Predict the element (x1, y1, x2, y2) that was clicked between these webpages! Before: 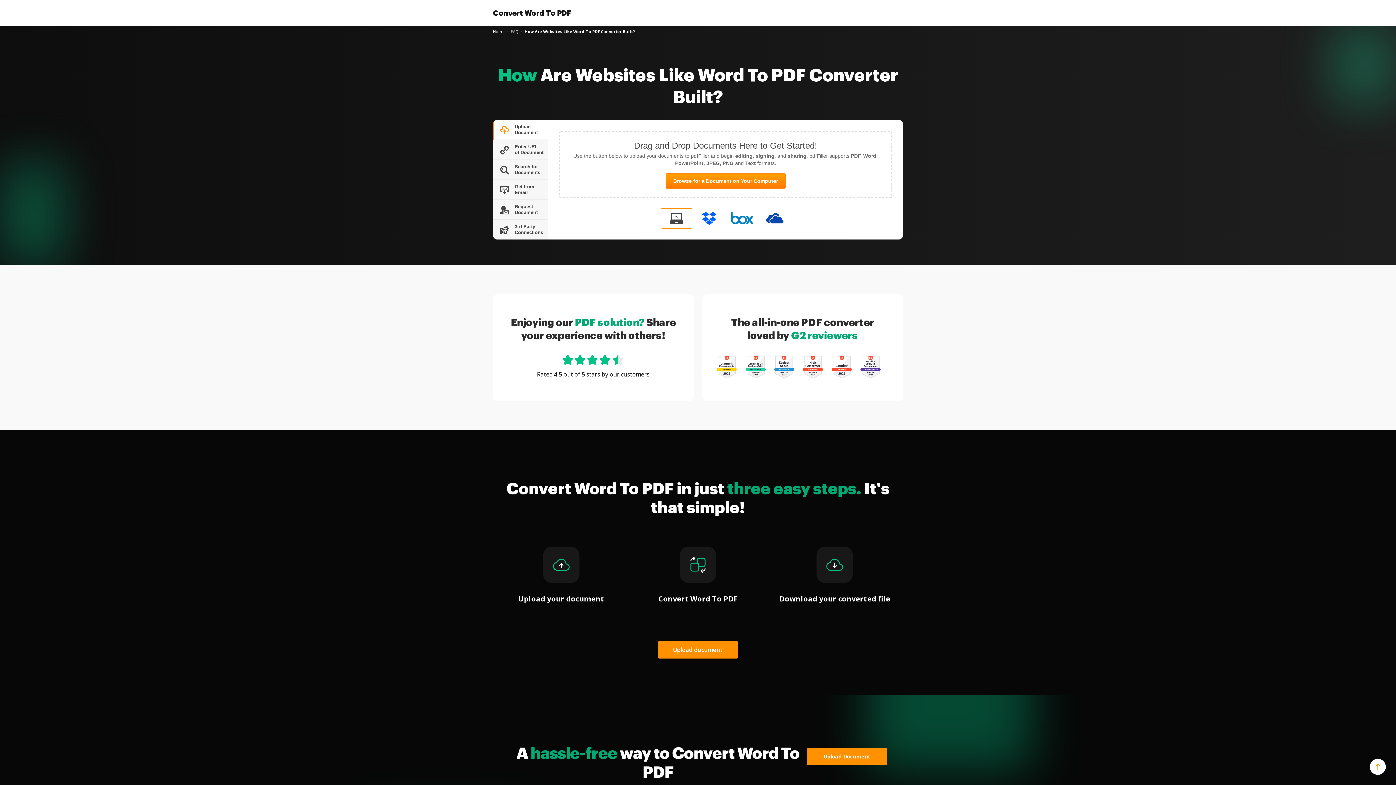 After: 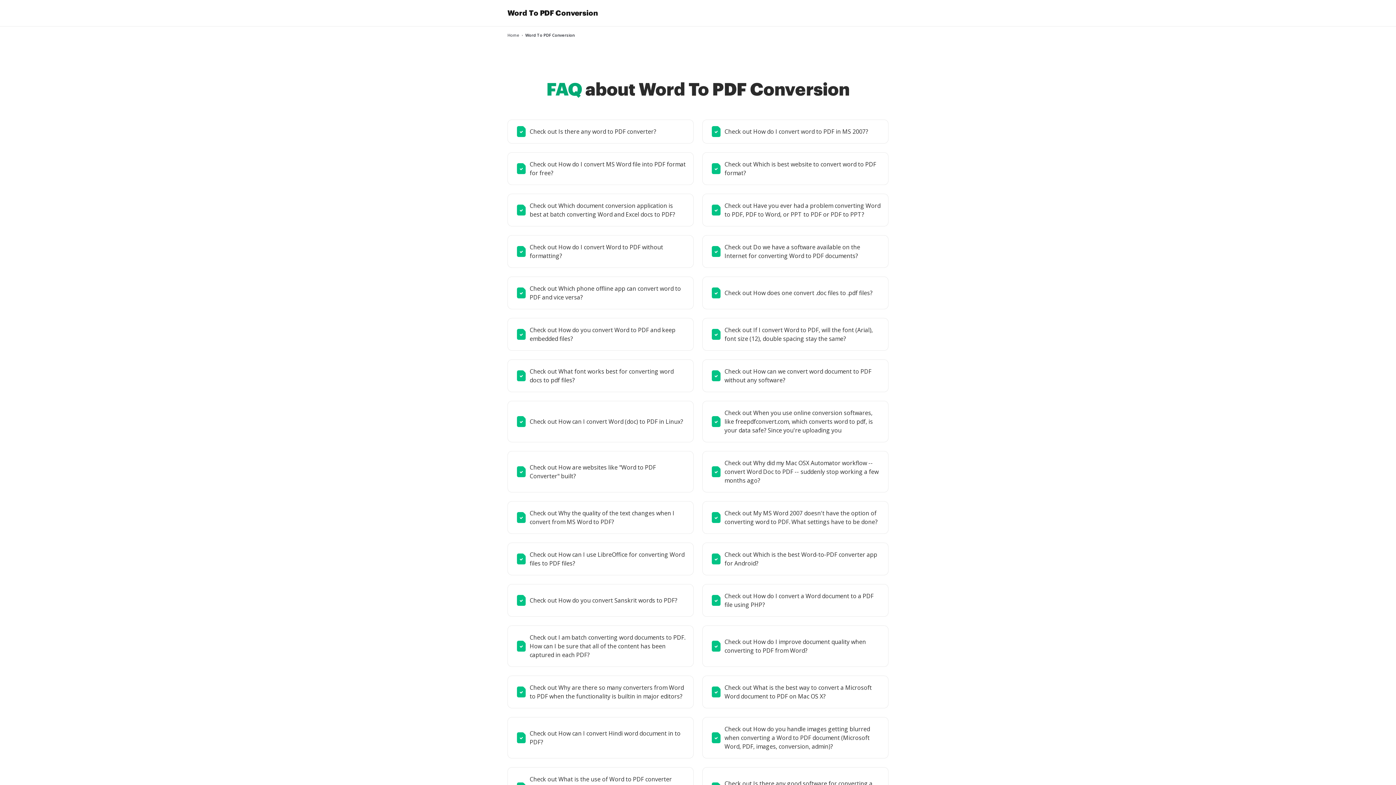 Action: label: FAQ bbox: (510, 28, 518, 34)